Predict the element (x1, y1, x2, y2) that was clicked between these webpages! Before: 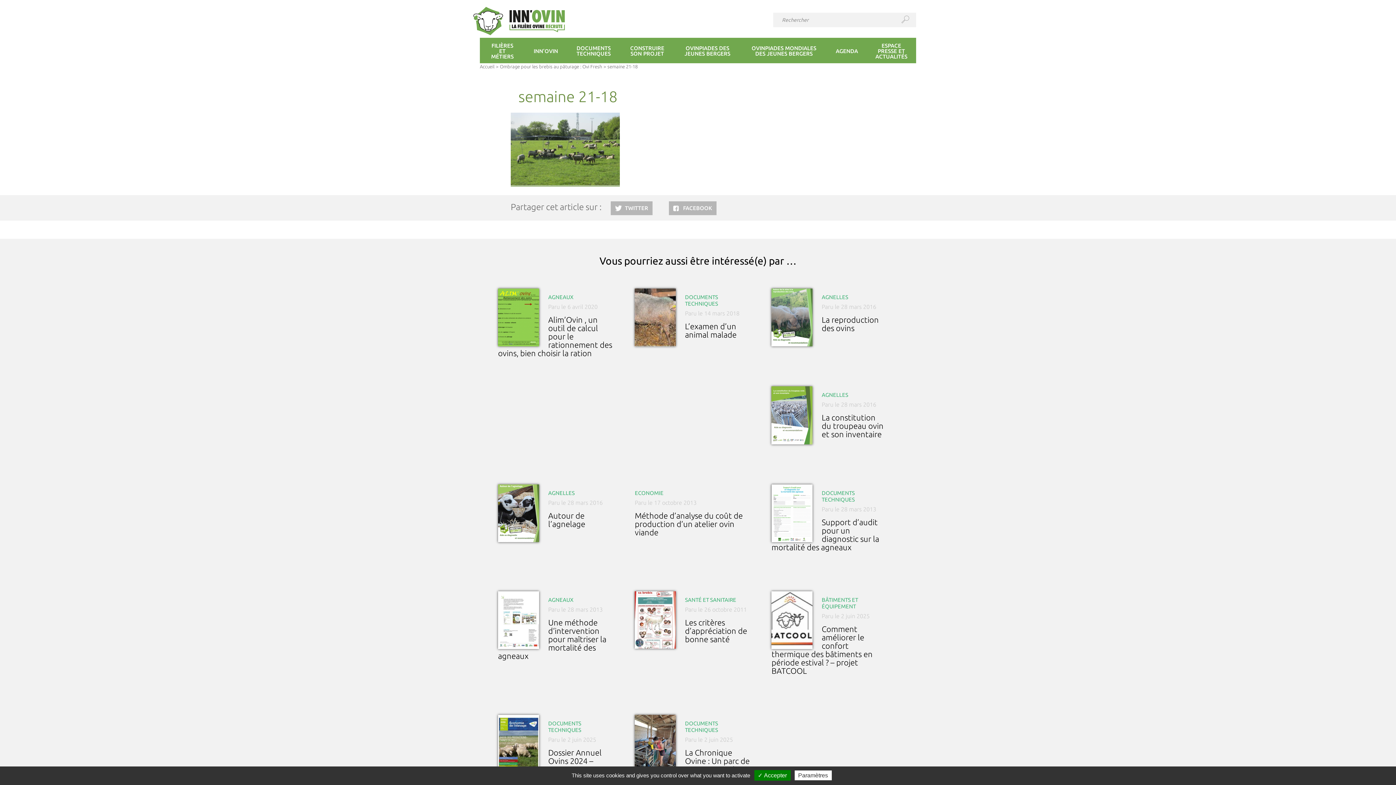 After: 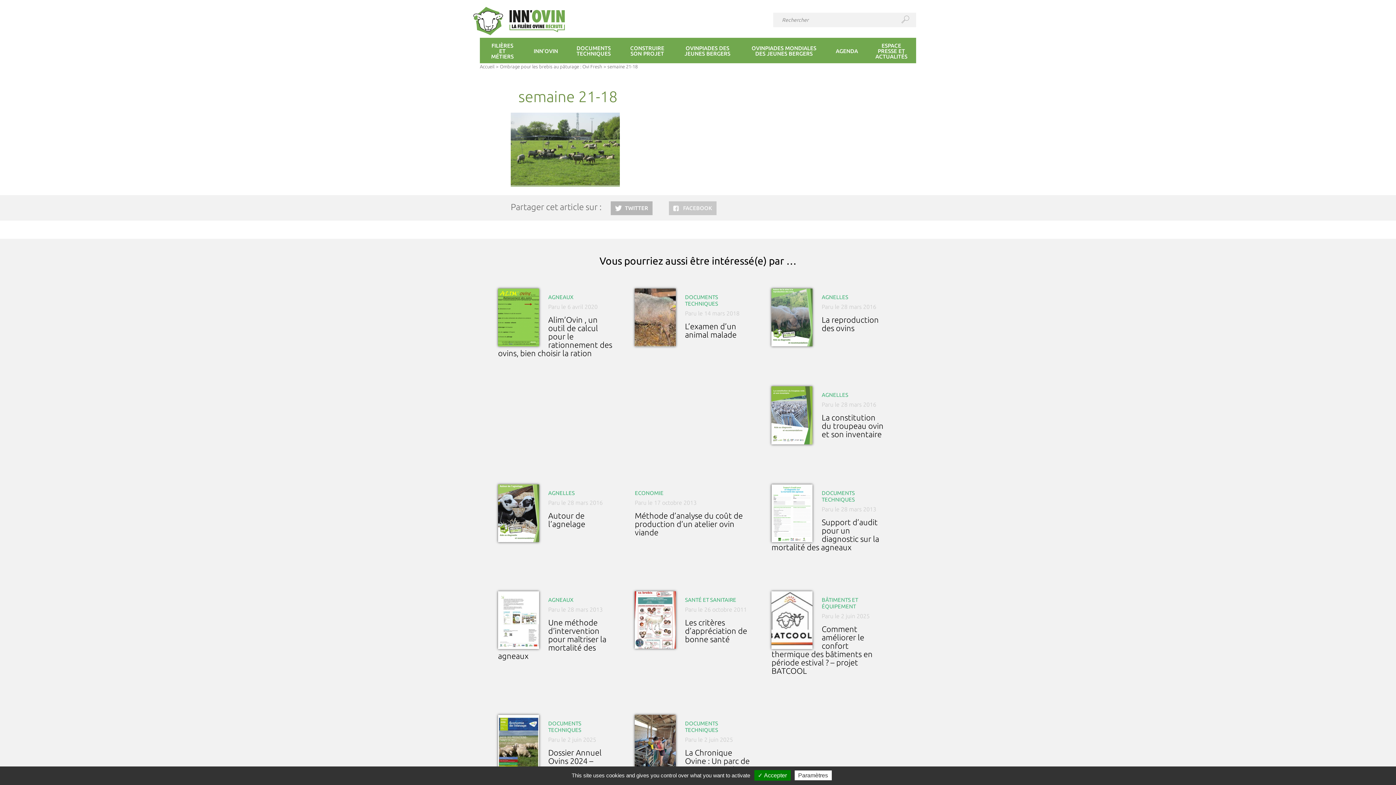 Action: label: FACEBOOK bbox: (669, 201, 716, 215)